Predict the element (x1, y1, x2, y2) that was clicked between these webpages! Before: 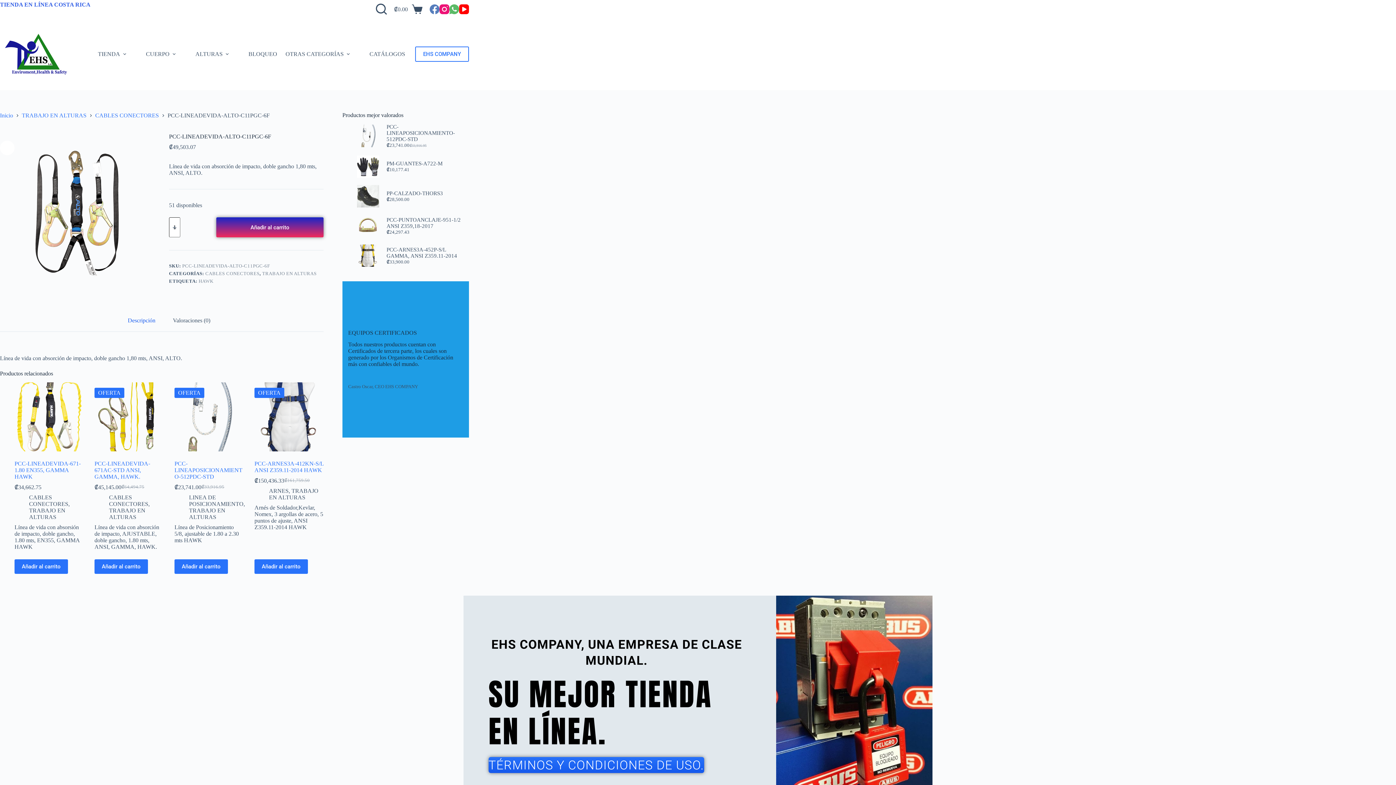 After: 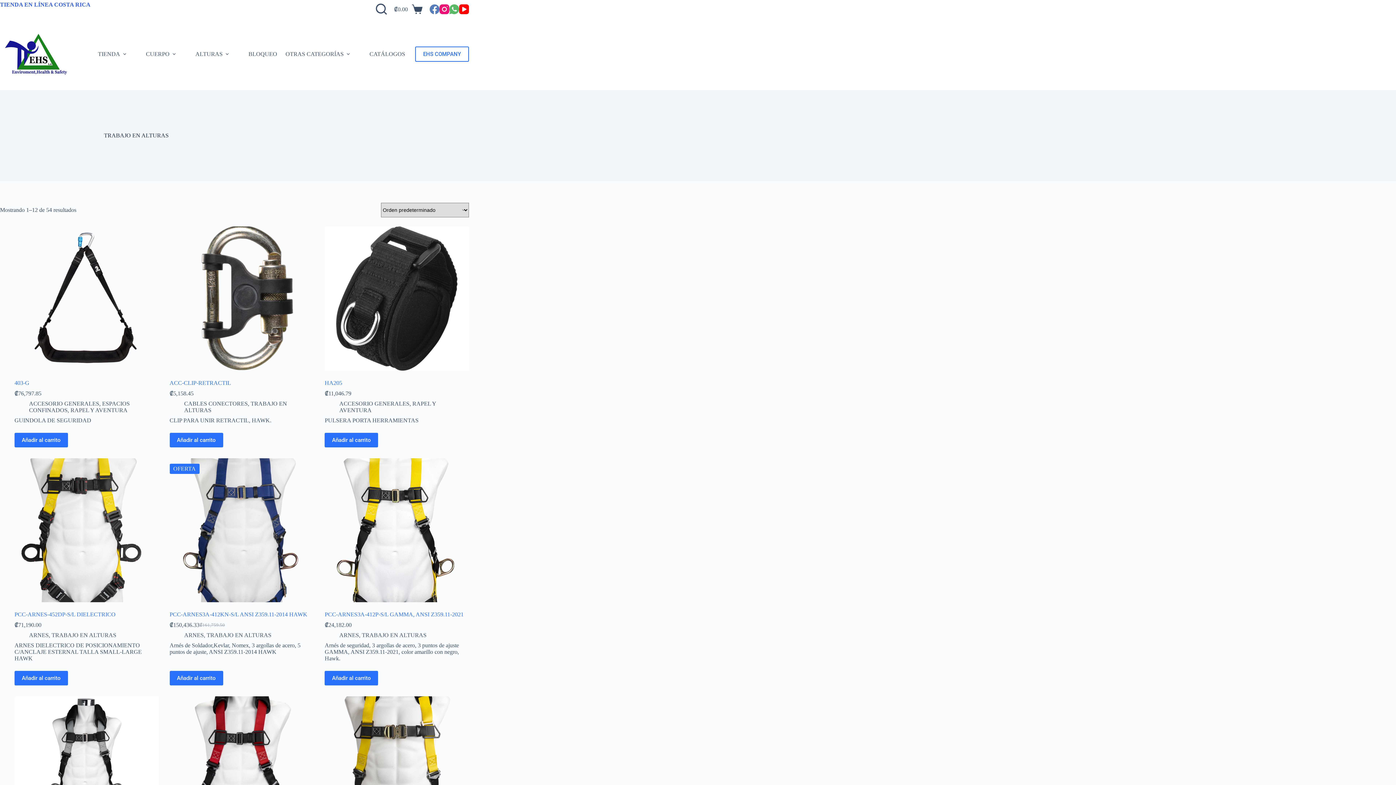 Action: label: TRABAJO EN ALTURAS bbox: (189, 507, 225, 520)